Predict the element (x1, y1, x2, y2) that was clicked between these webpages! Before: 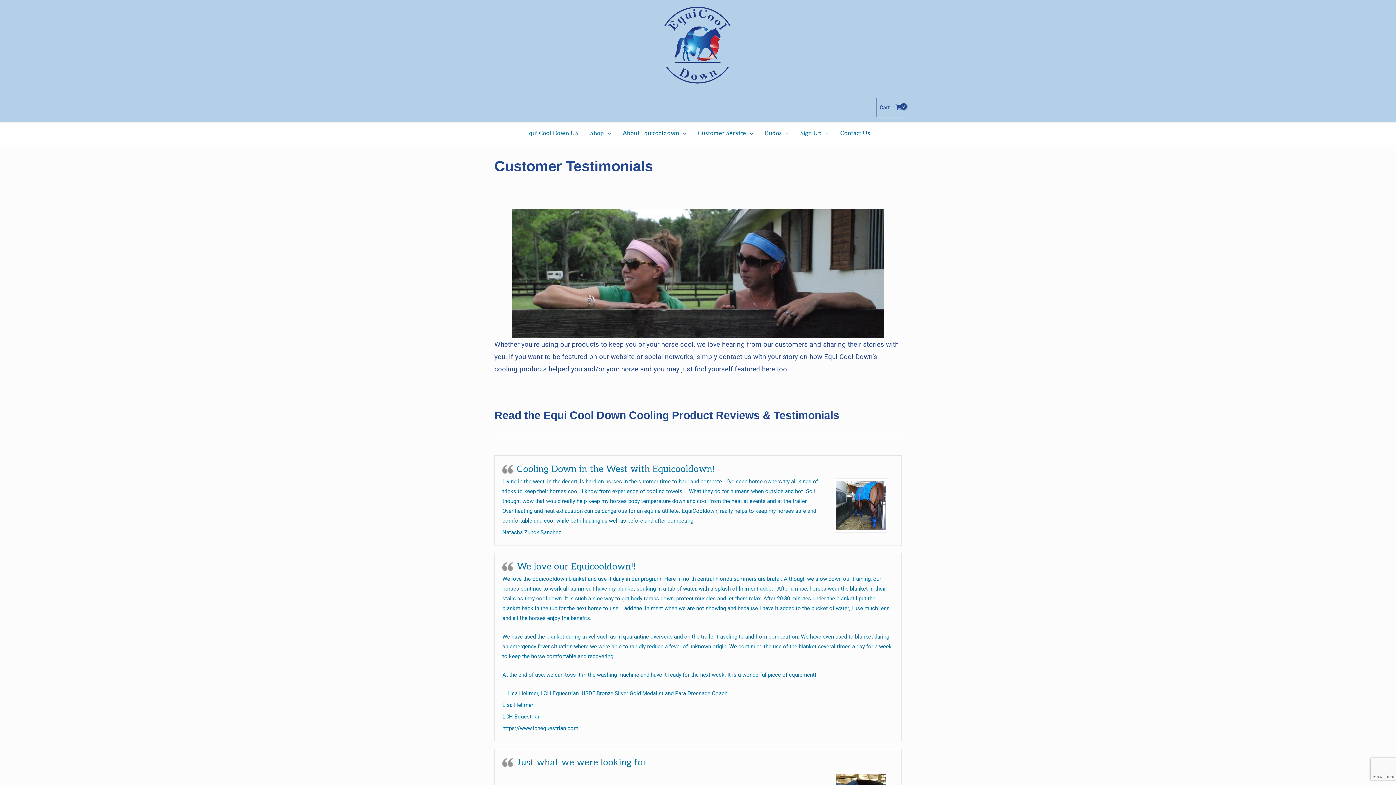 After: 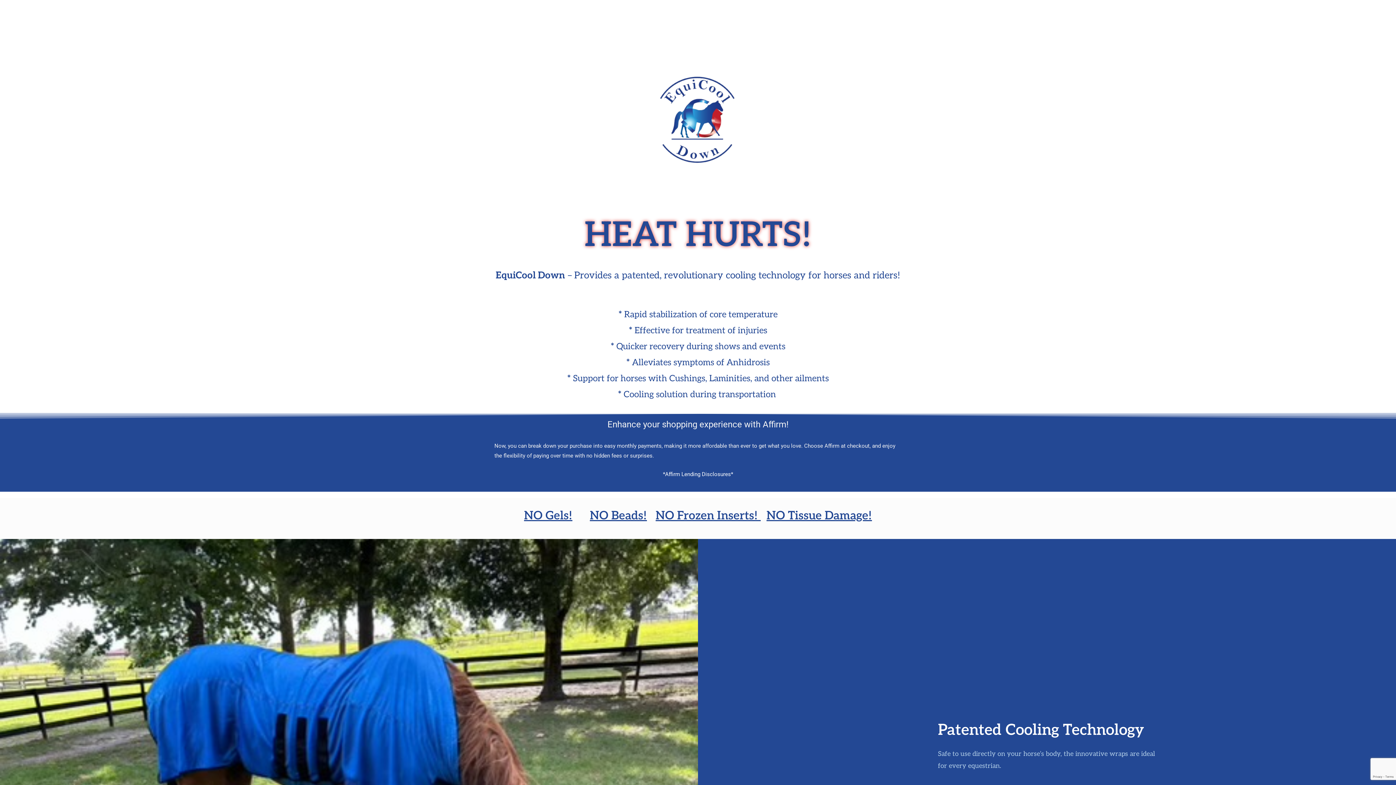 Action: bbox: (658, 42, 738, 49)